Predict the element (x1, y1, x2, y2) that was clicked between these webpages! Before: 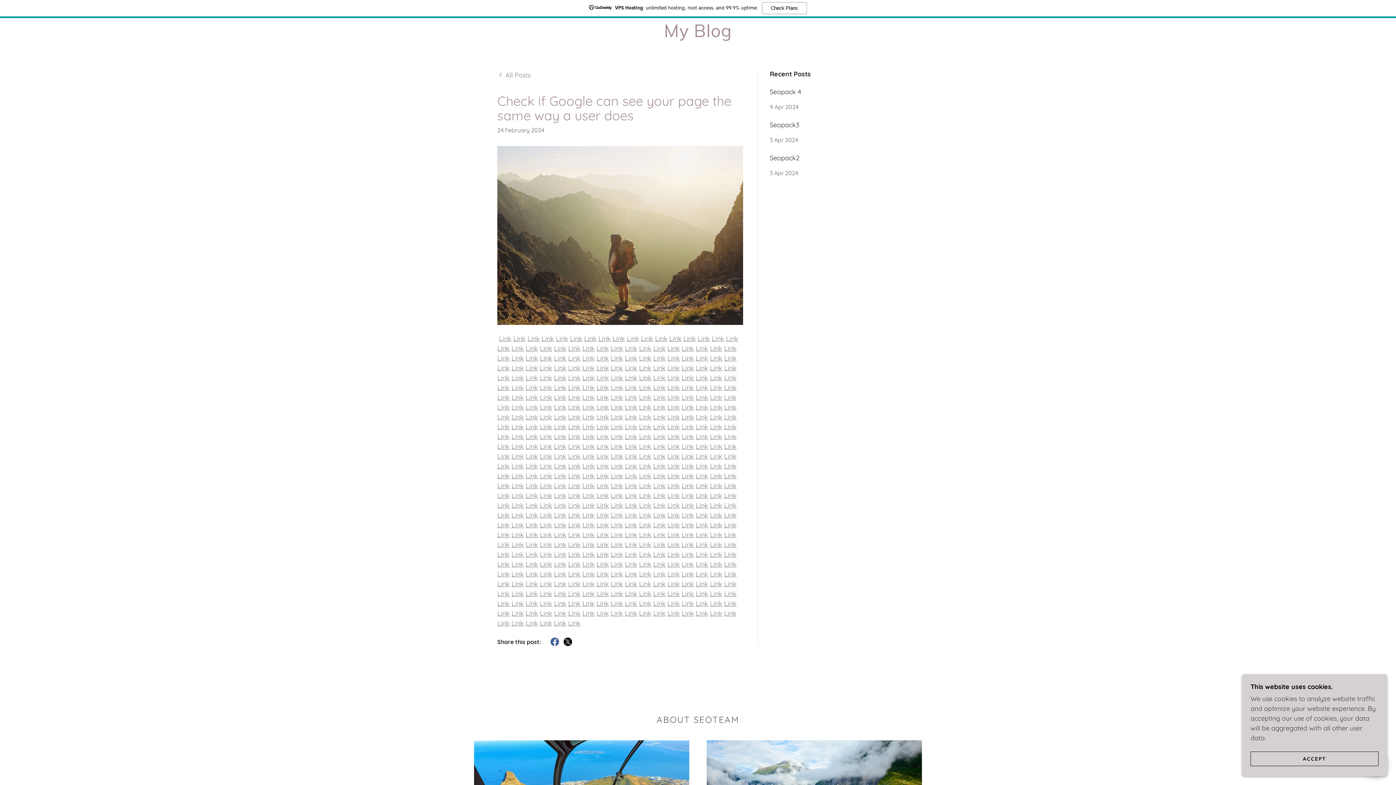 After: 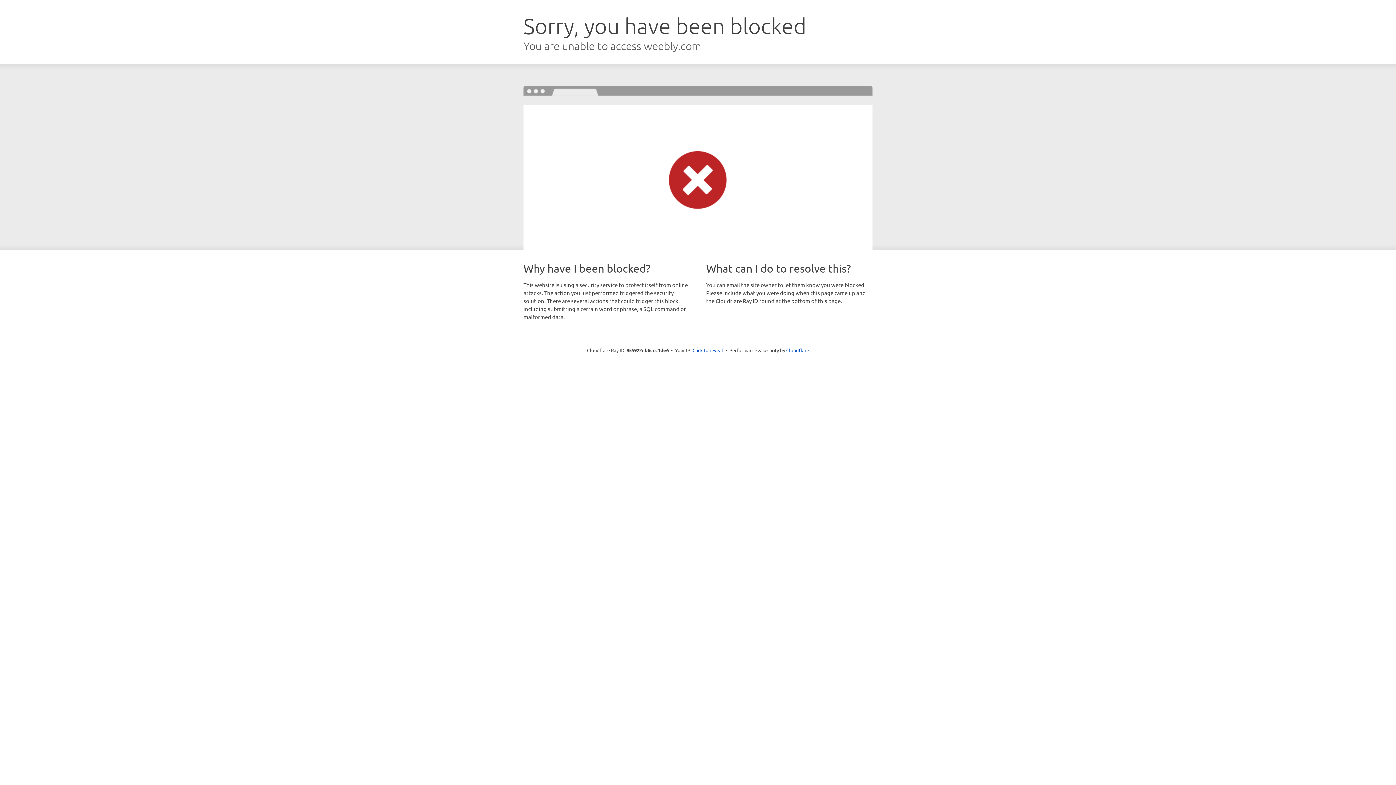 Action: label: Link bbox: (596, 413, 609, 421)